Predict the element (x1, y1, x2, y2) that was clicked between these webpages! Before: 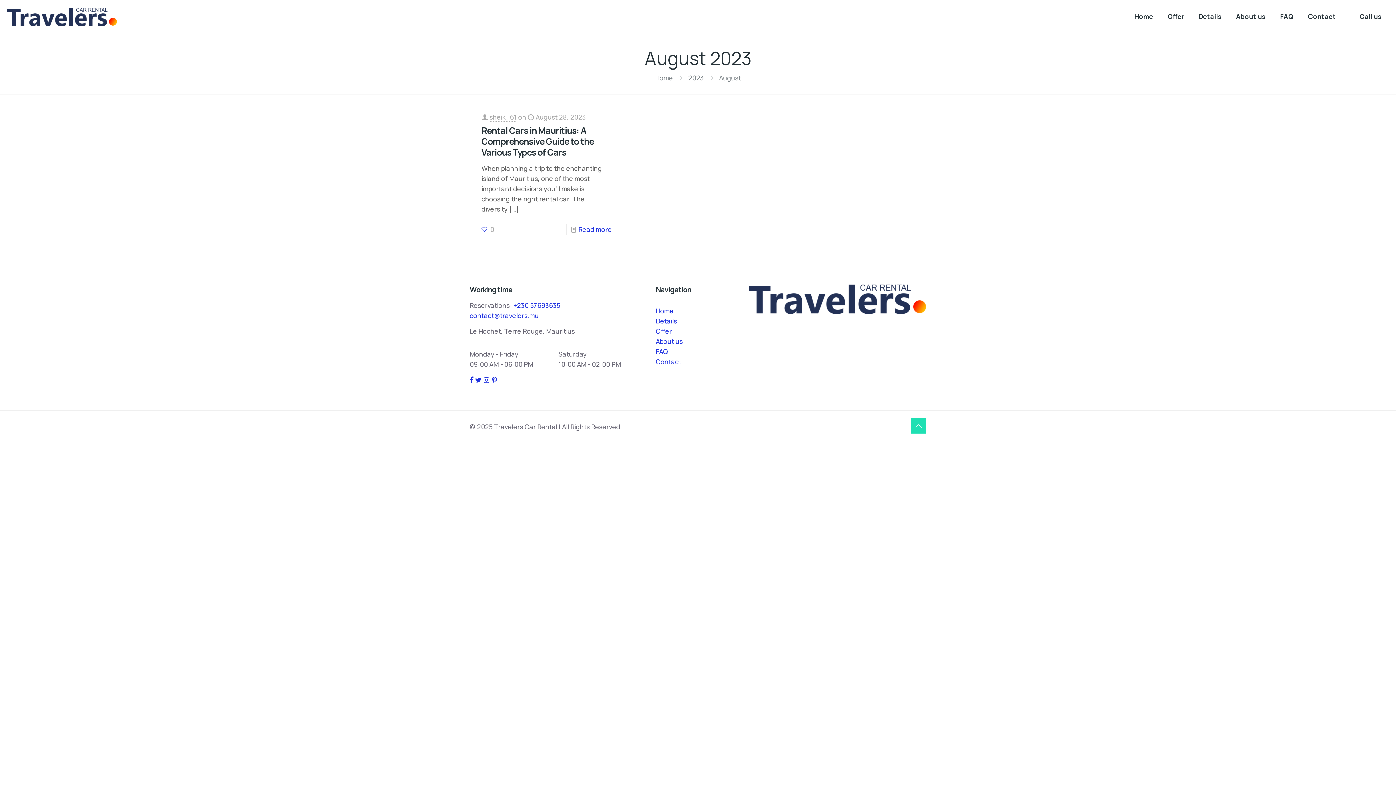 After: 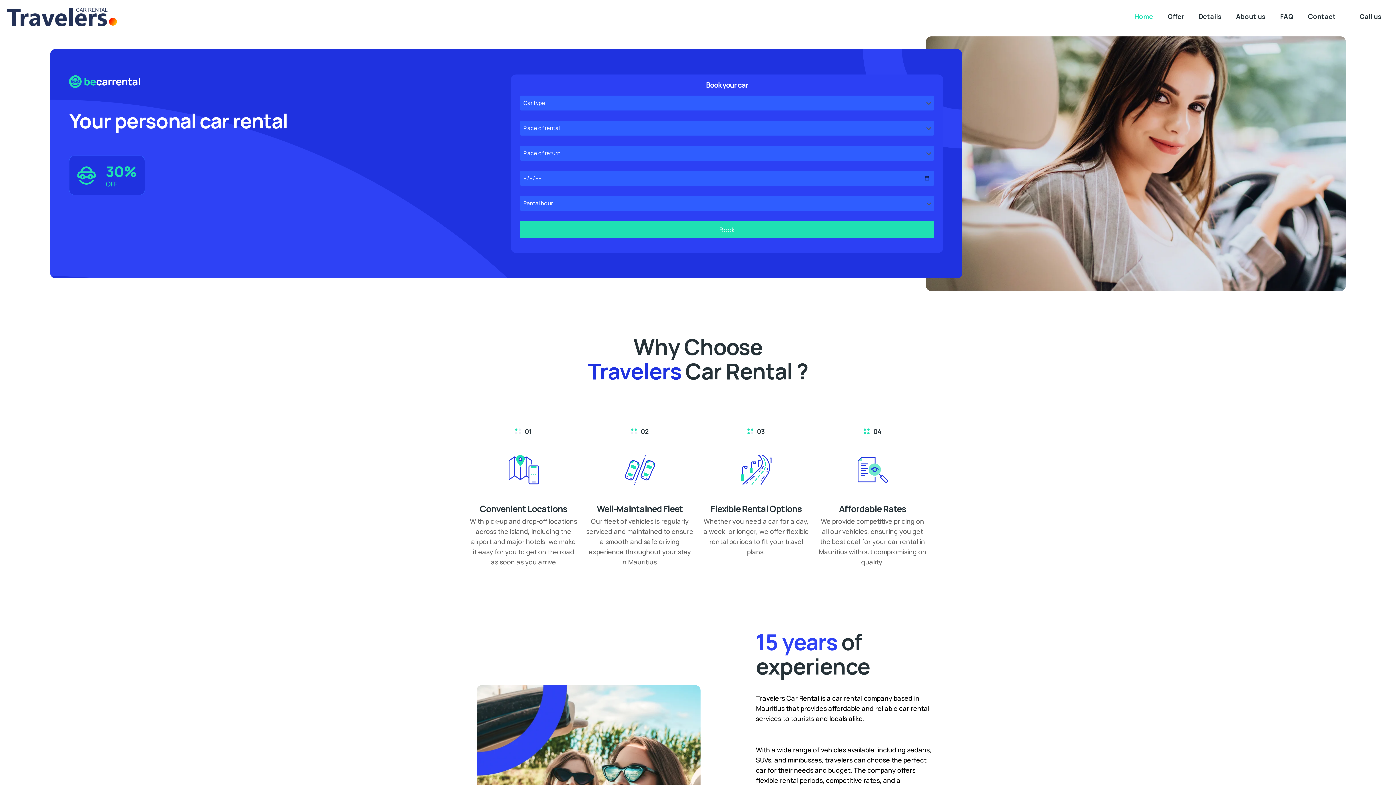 Action: bbox: (1127, 0, 1160, 32) label: Home